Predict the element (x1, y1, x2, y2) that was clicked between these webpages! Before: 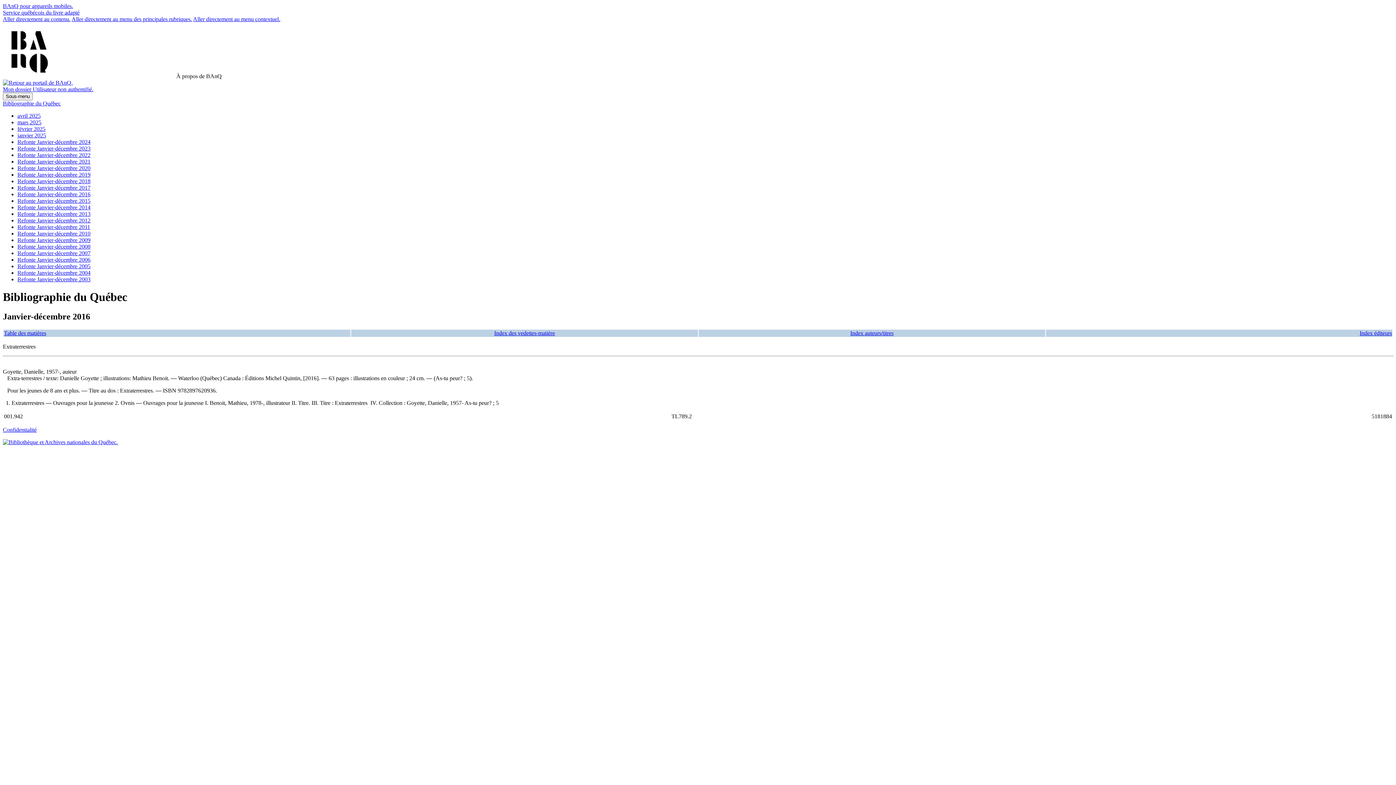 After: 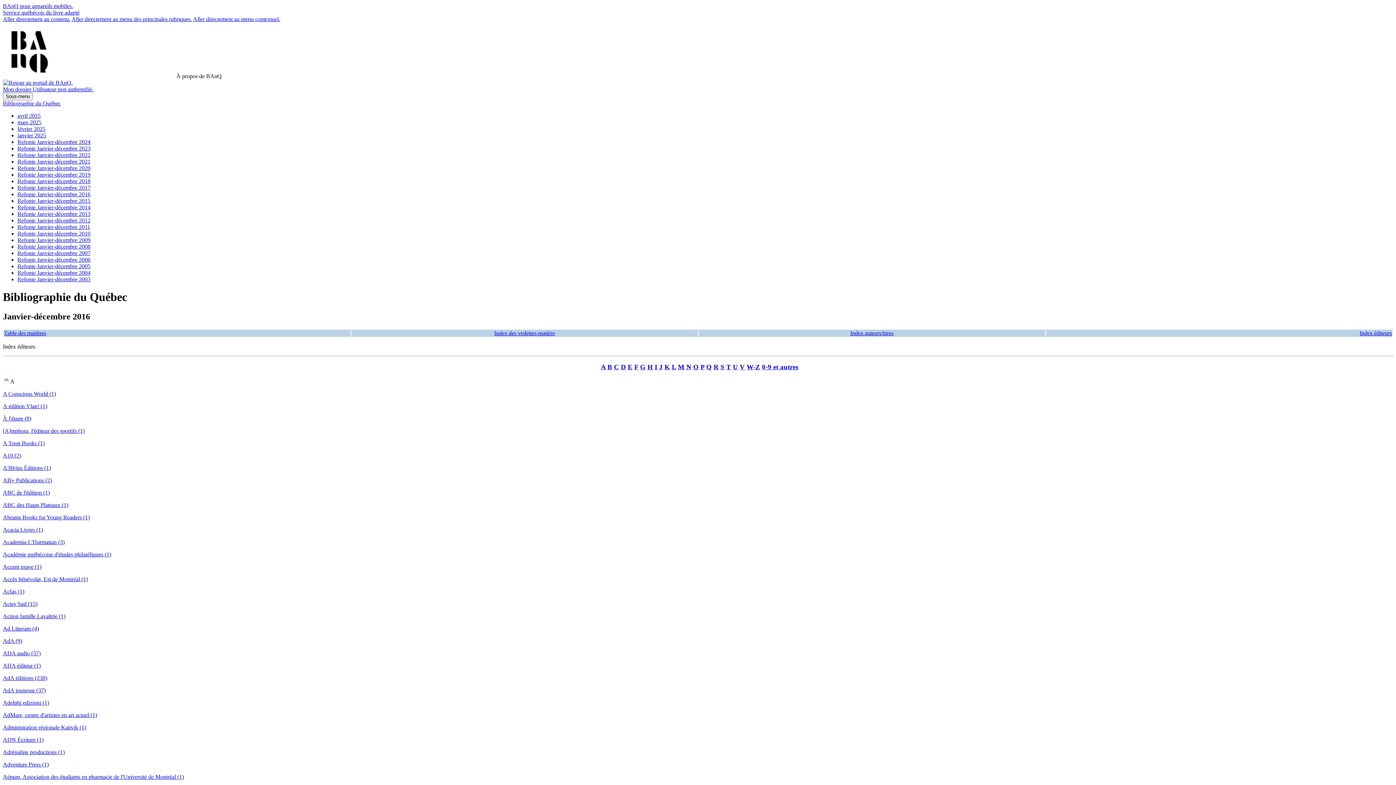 Action: bbox: (1360, 330, 1392, 336) label: Index éditeurs